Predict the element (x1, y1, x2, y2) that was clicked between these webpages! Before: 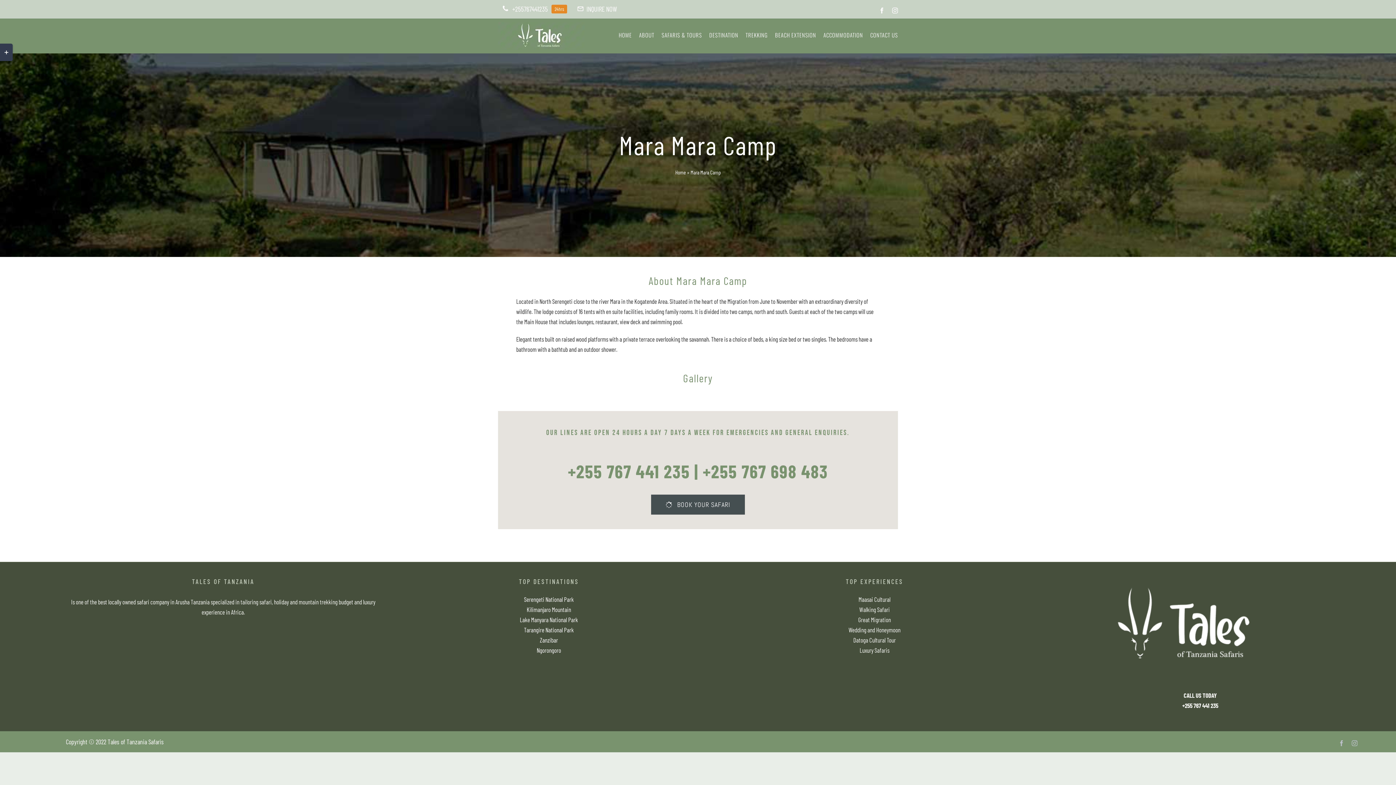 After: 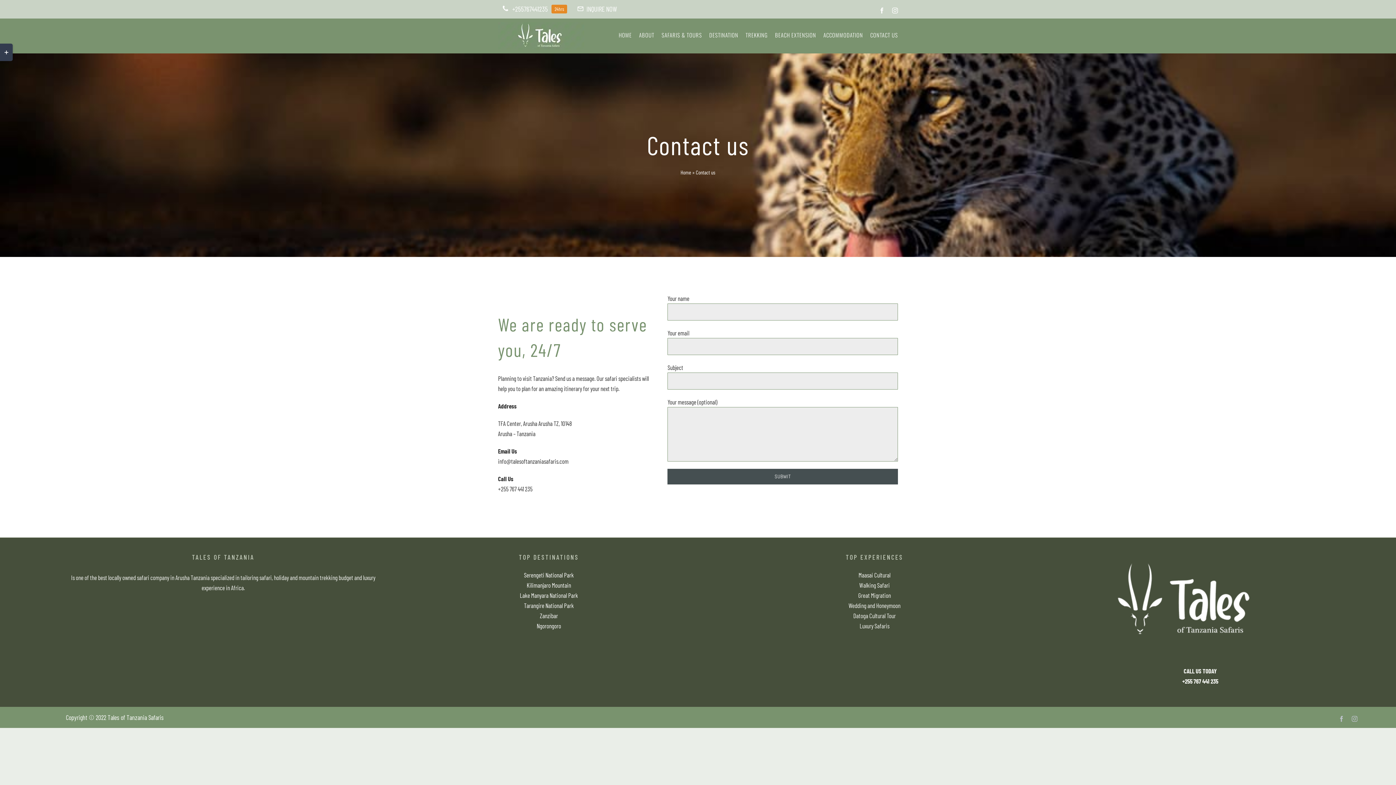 Action: label: CONTACT US bbox: (870, 18, 898, 51)